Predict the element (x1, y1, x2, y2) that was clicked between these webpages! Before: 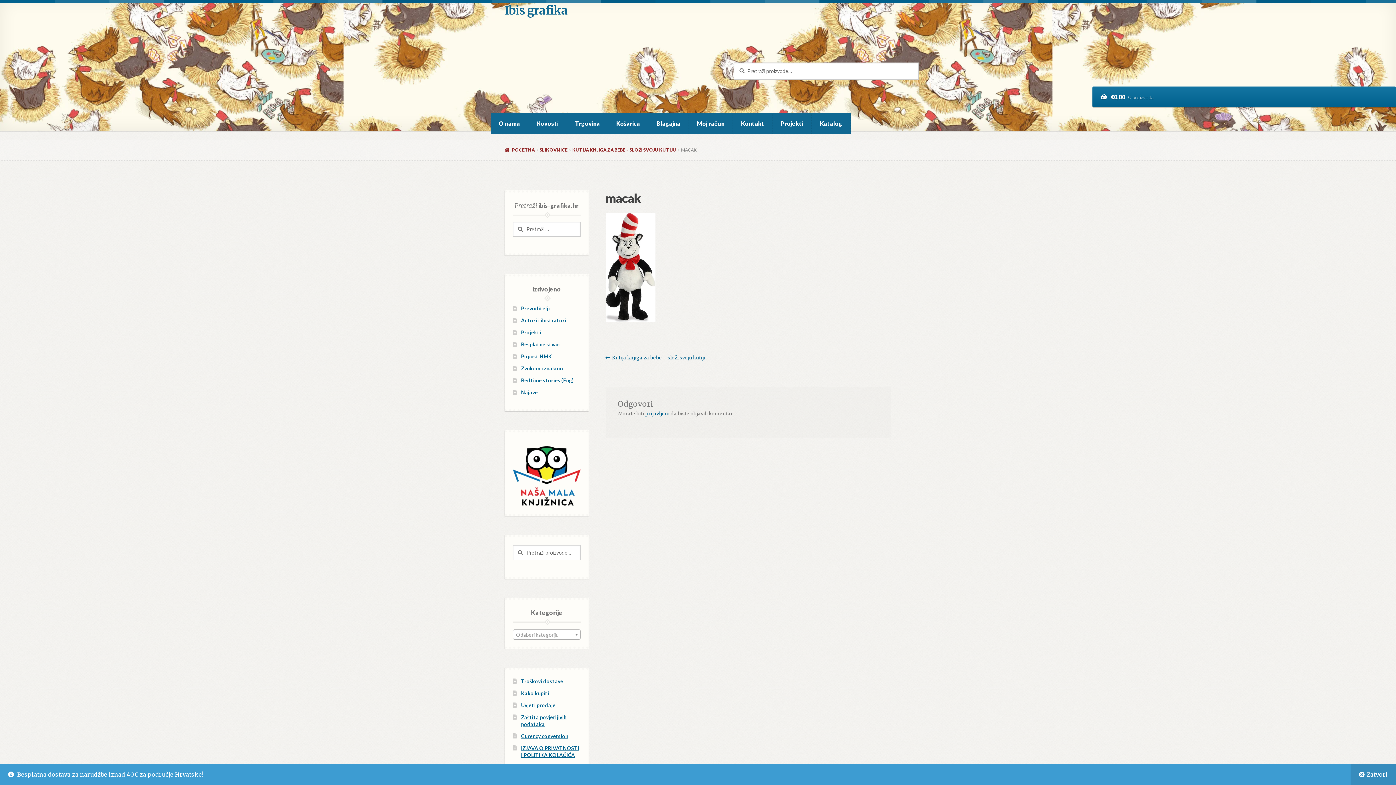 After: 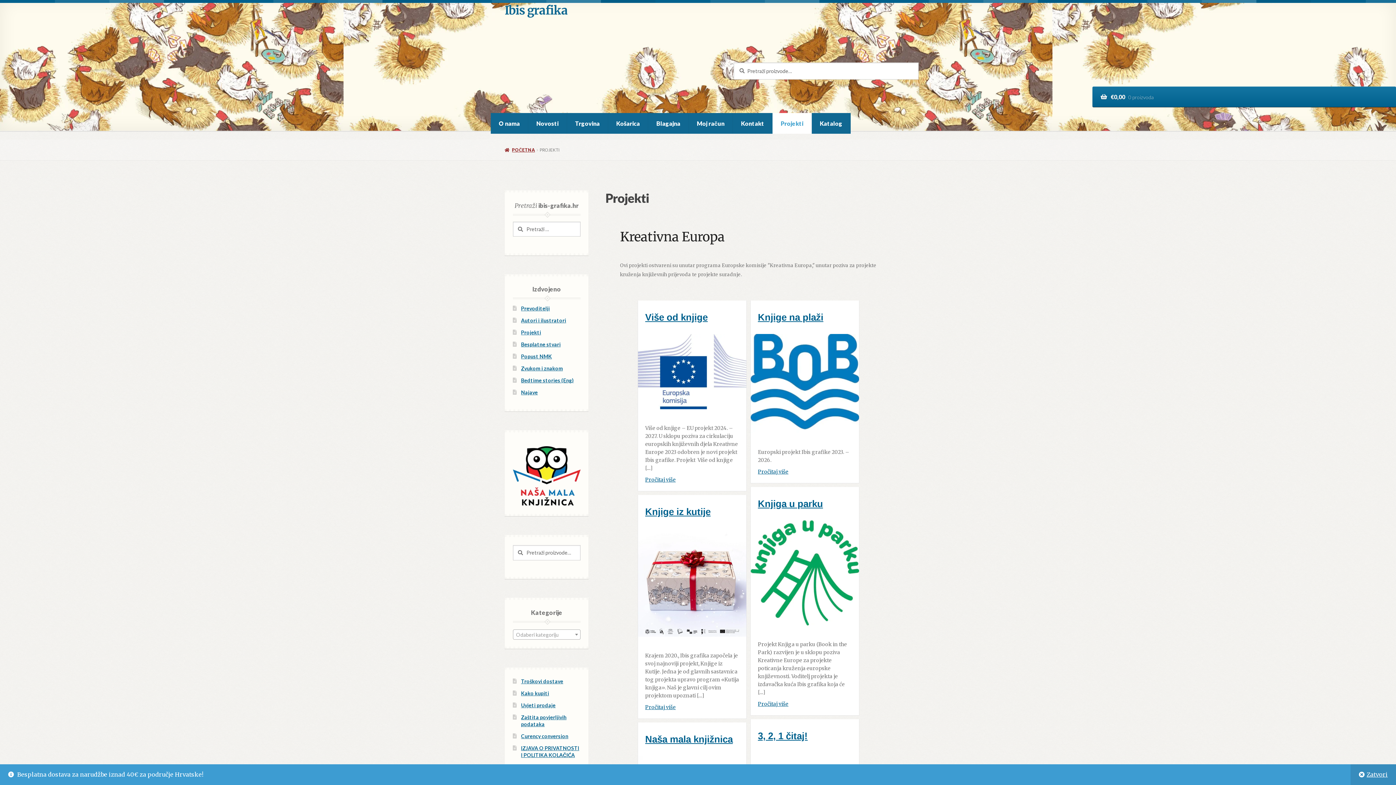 Action: bbox: (521, 329, 541, 335) label: Projekti